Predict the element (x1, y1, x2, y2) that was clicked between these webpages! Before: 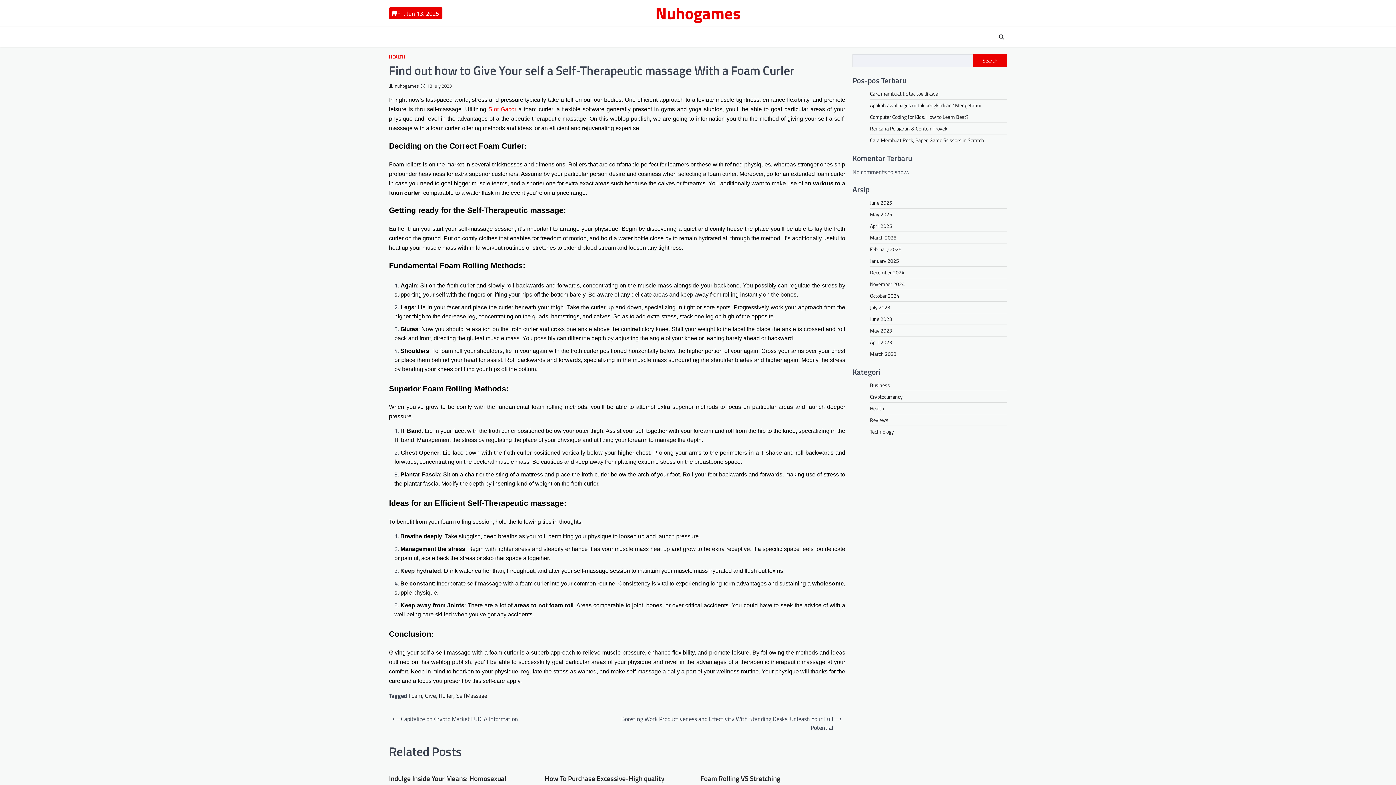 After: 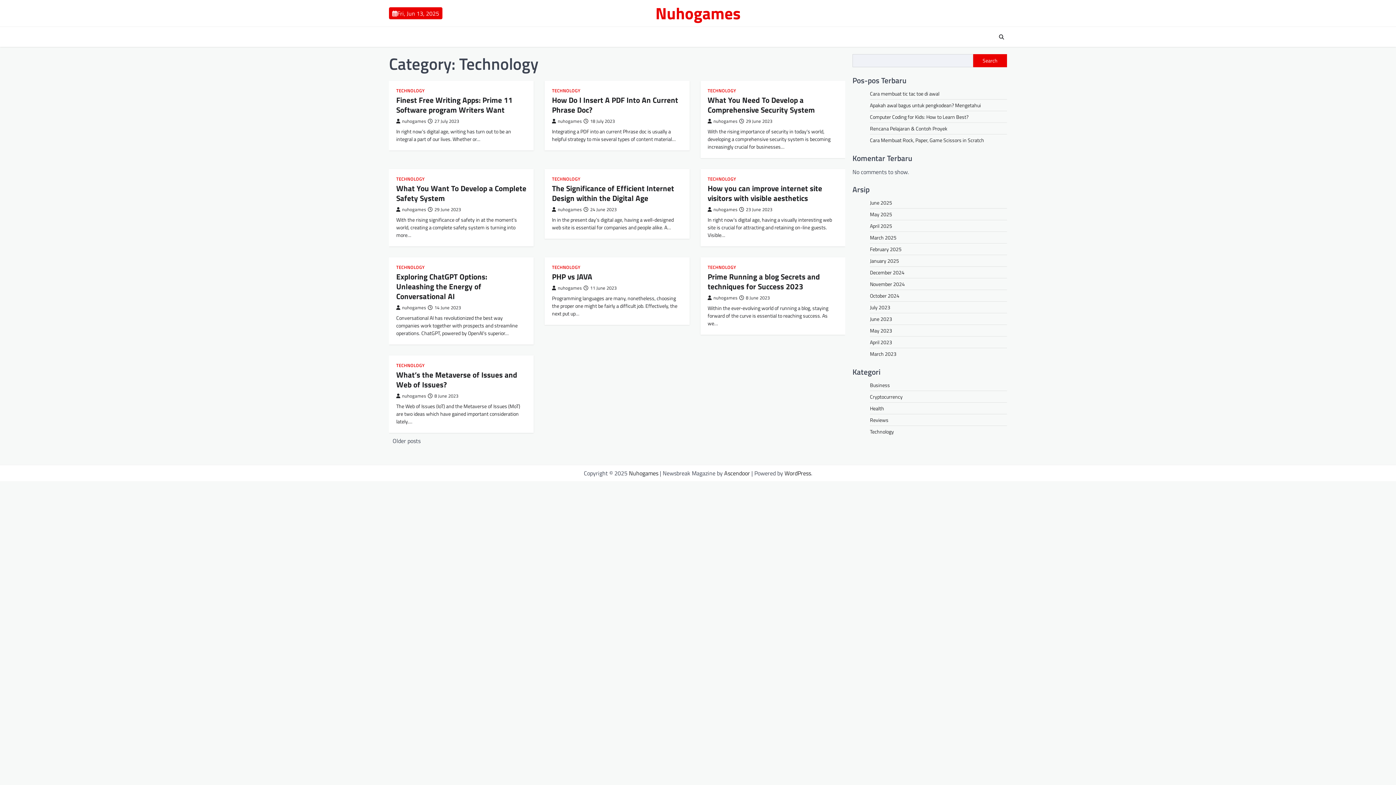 Action: label: Technology bbox: (870, 427, 894, 435)